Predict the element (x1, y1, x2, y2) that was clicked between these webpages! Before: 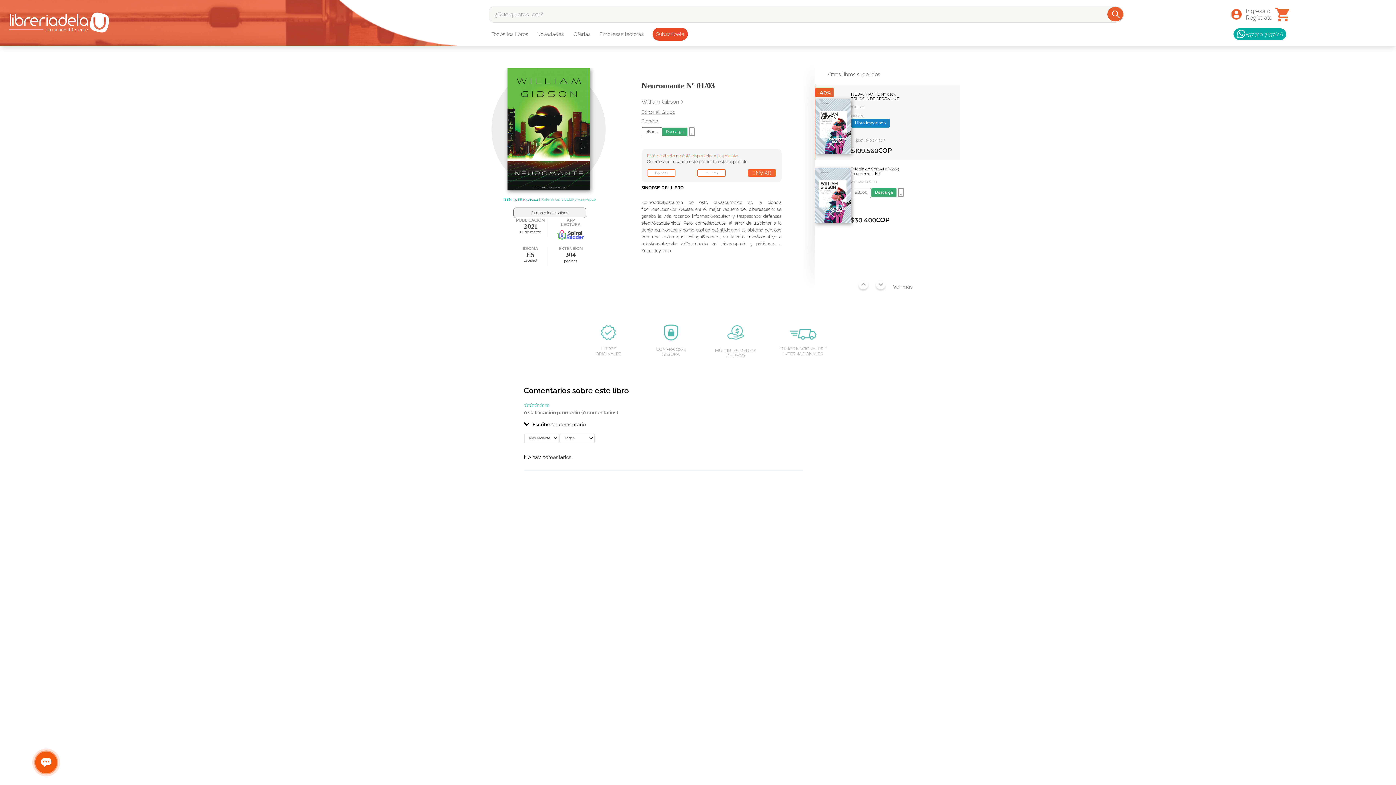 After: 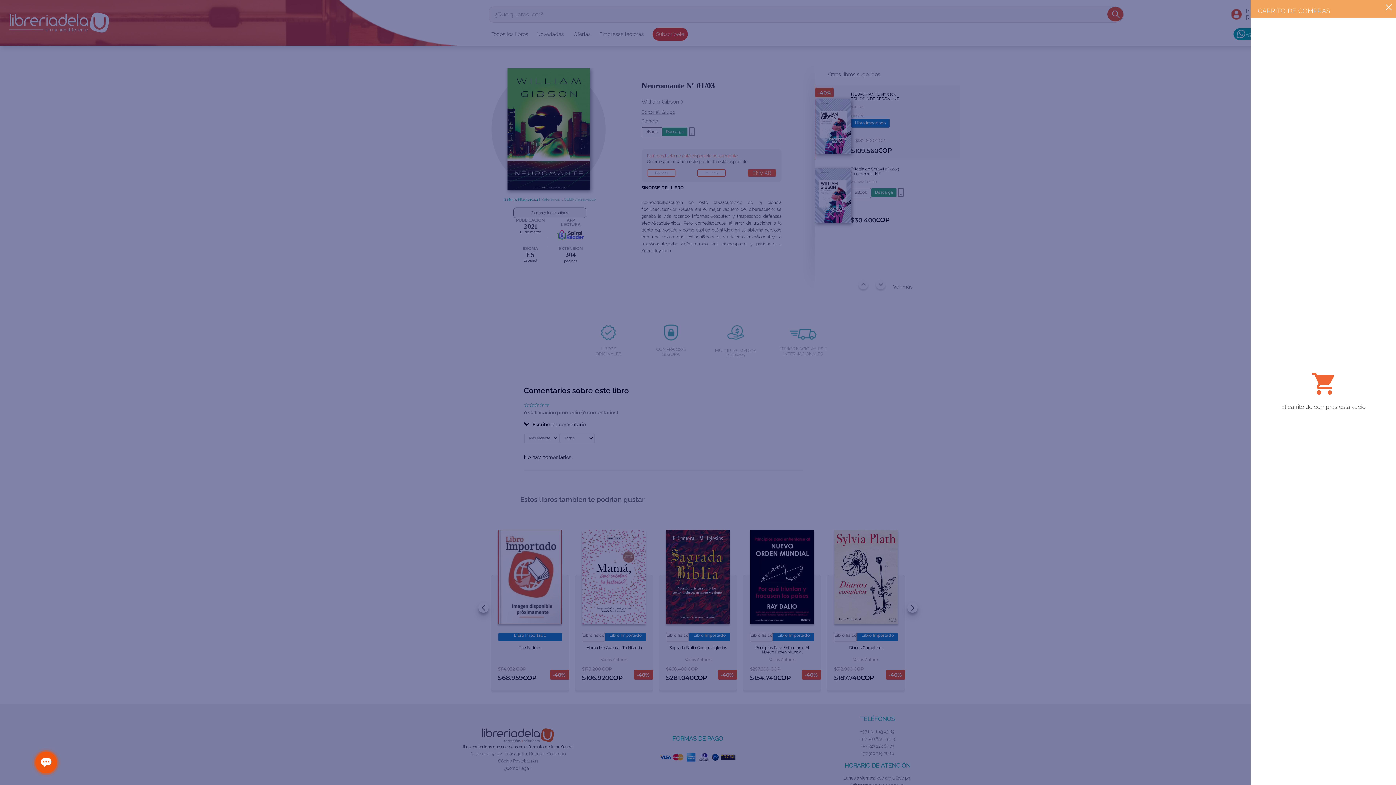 Action: bbox: (1274, 6, 1292, 22)